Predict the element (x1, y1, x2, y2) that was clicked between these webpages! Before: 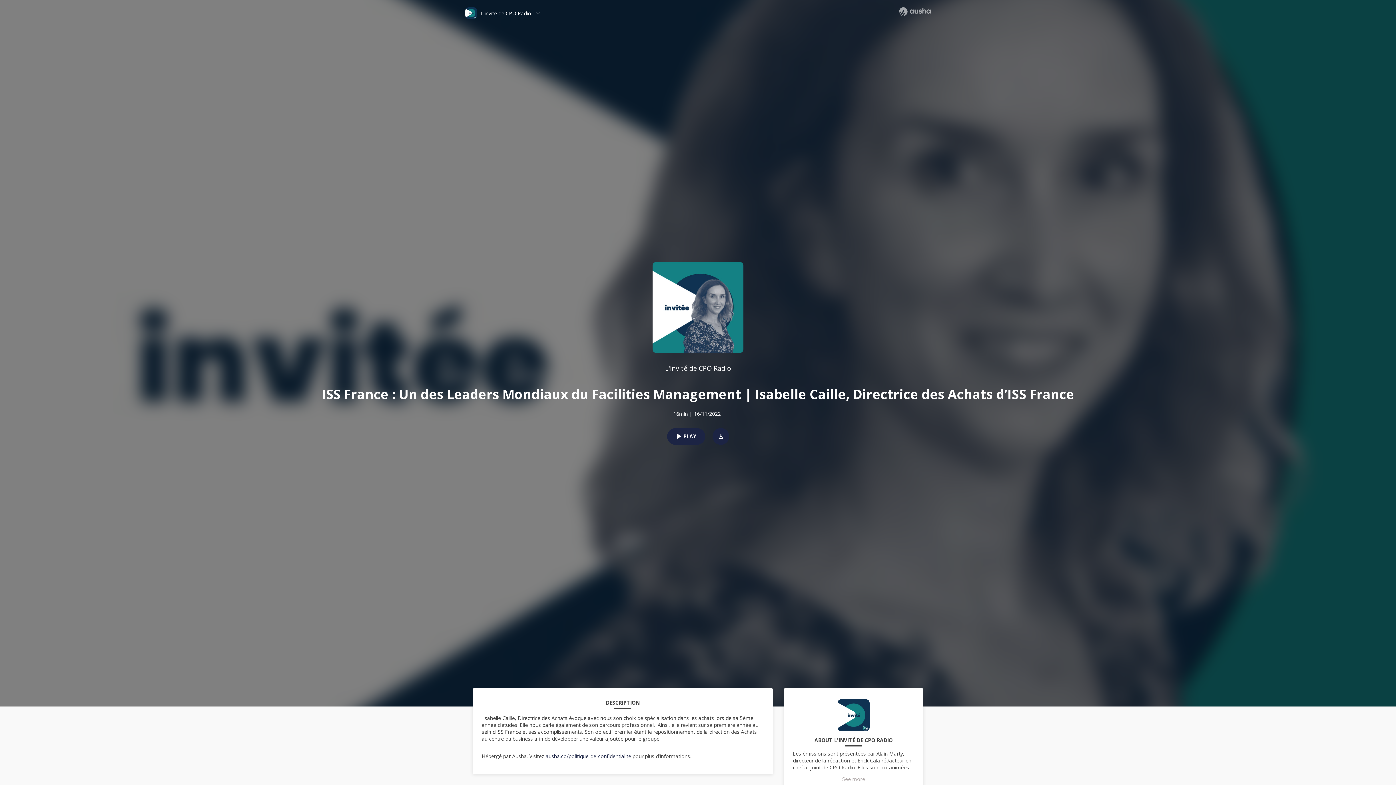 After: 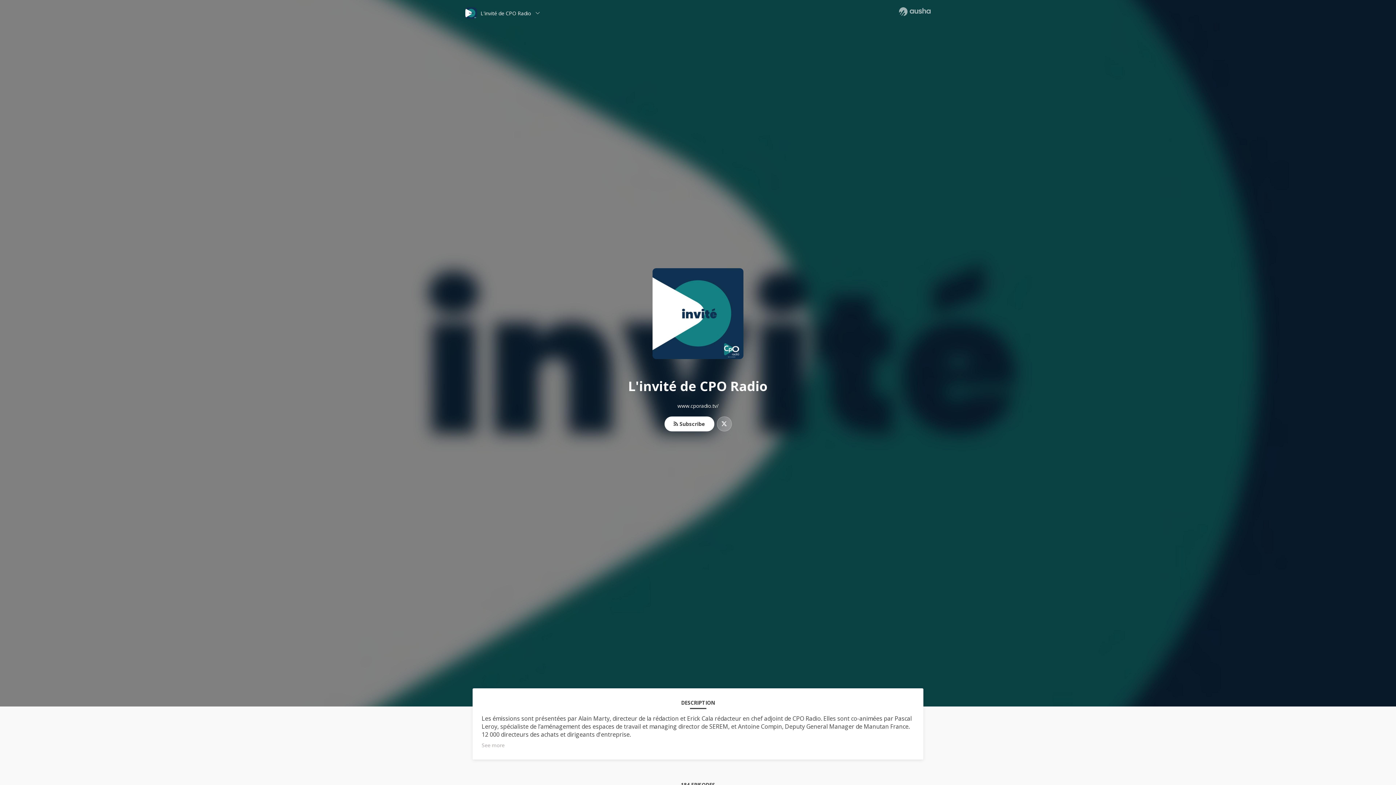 Action: bbox: (837, 699, 869, 737)